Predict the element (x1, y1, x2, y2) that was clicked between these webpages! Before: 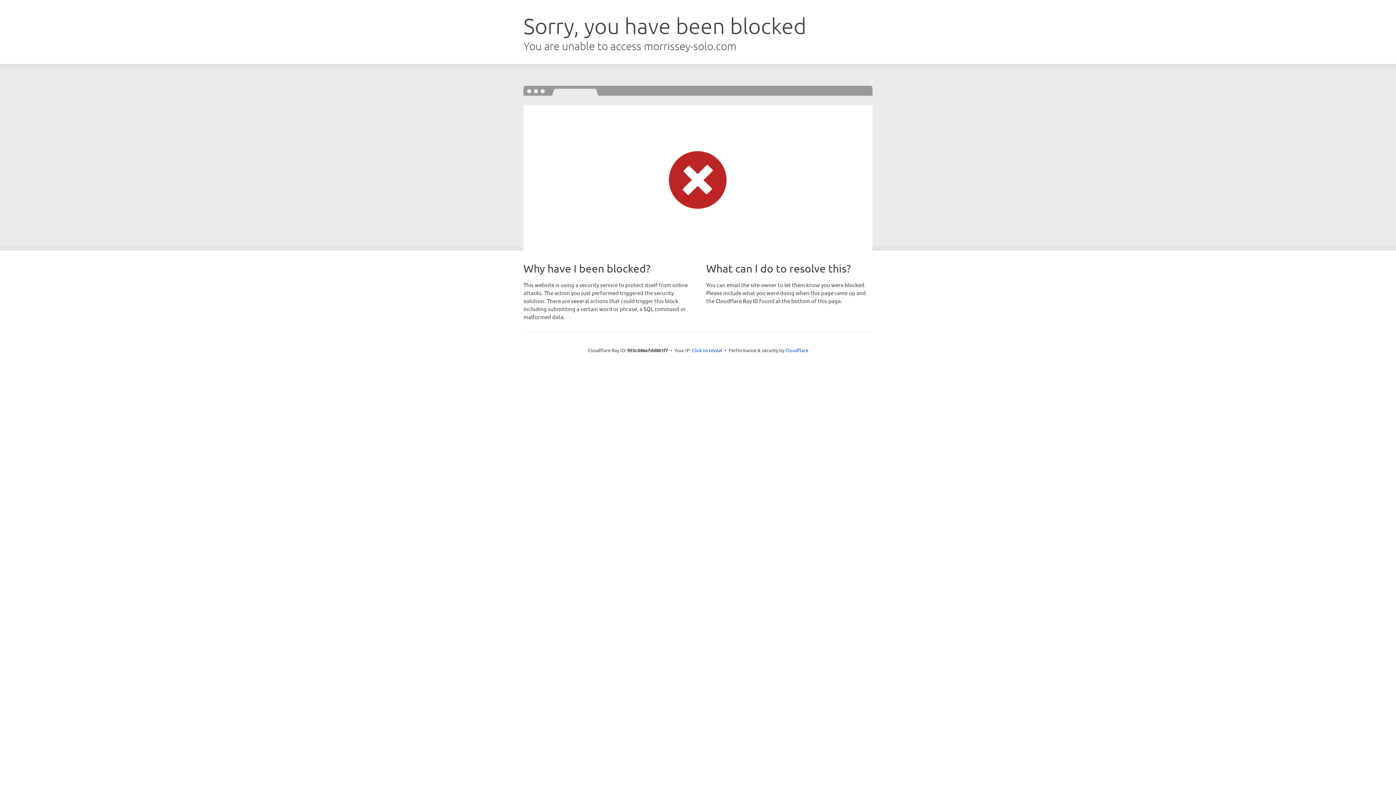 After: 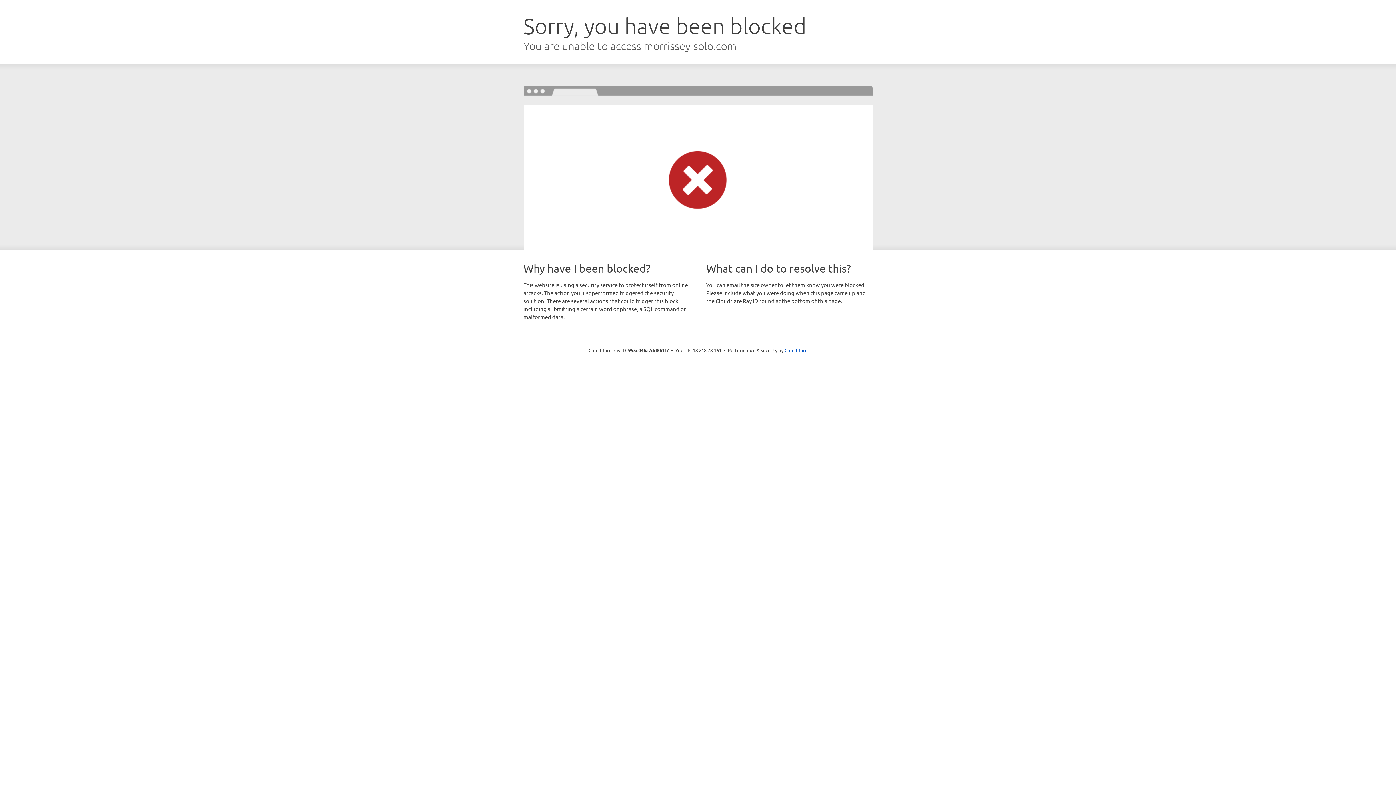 Action: label: Click to reveal bbox: (692, 346, 722, 353)